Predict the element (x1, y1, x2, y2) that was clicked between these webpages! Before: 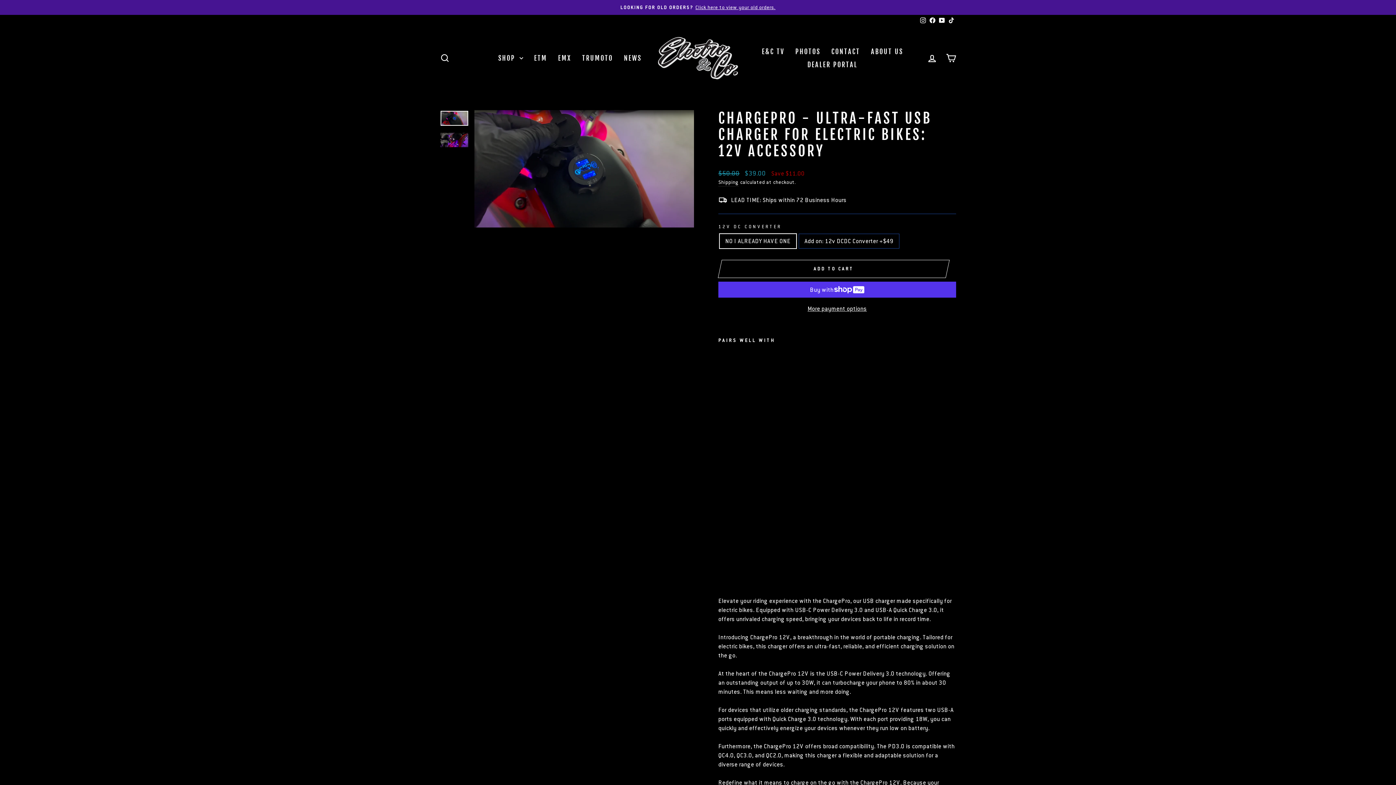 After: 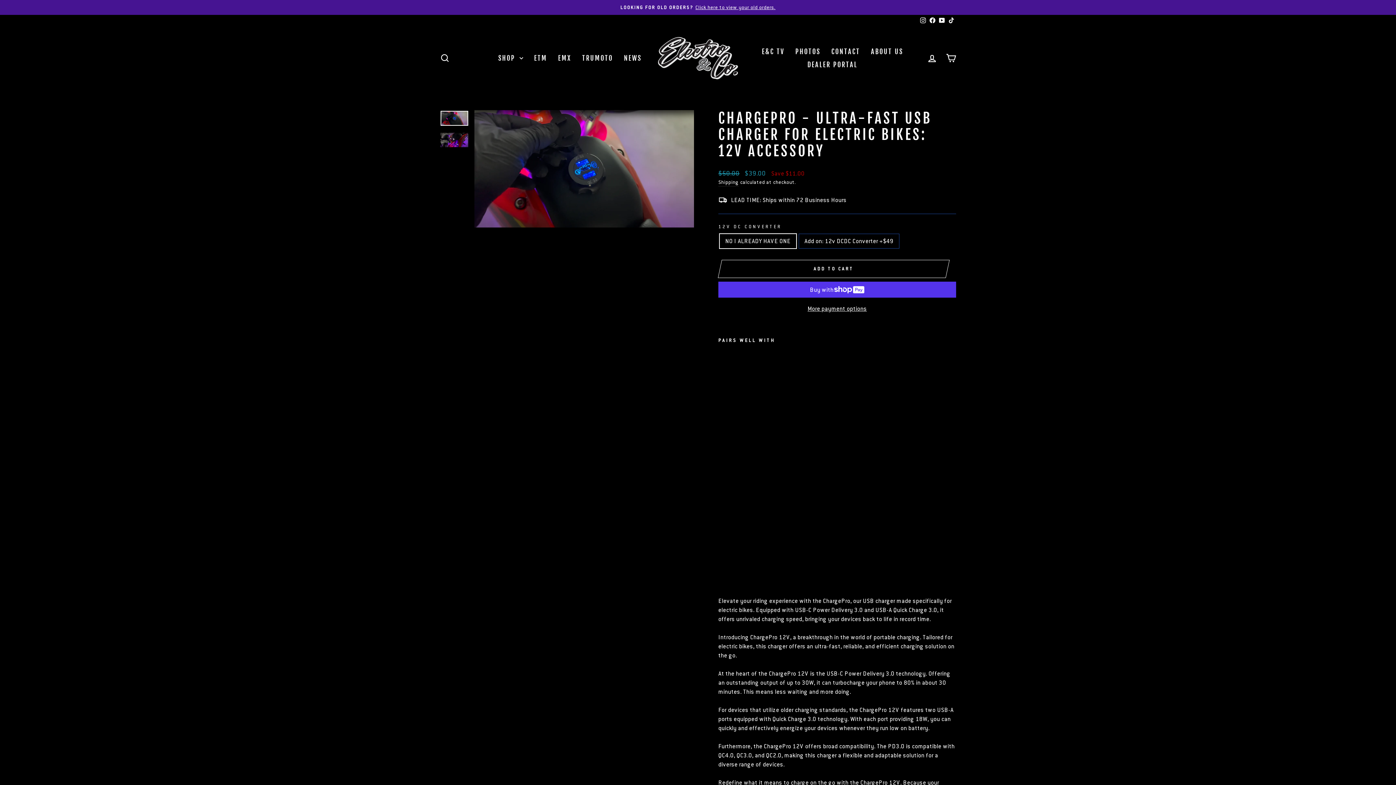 Action: bbox: (918, 14, 928, 26) label: Instagram